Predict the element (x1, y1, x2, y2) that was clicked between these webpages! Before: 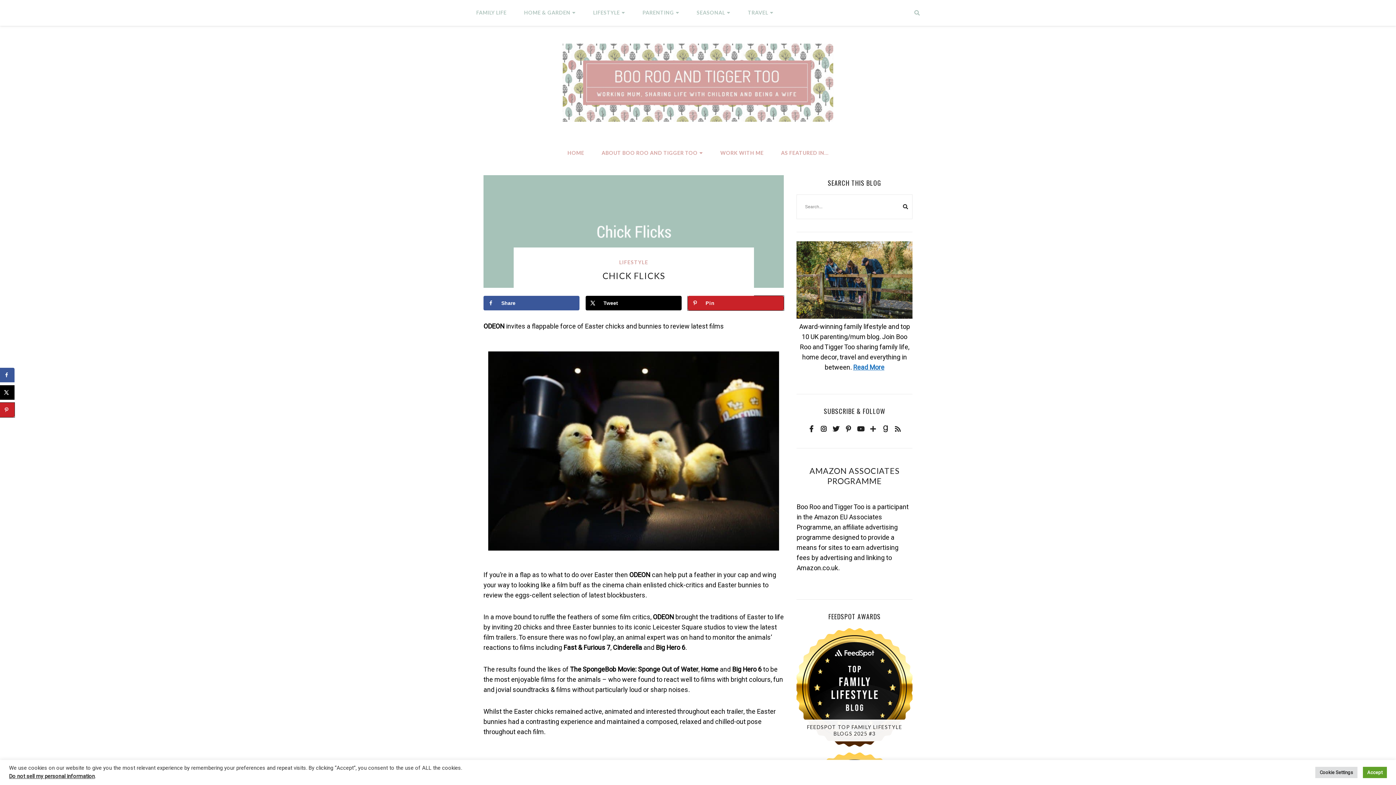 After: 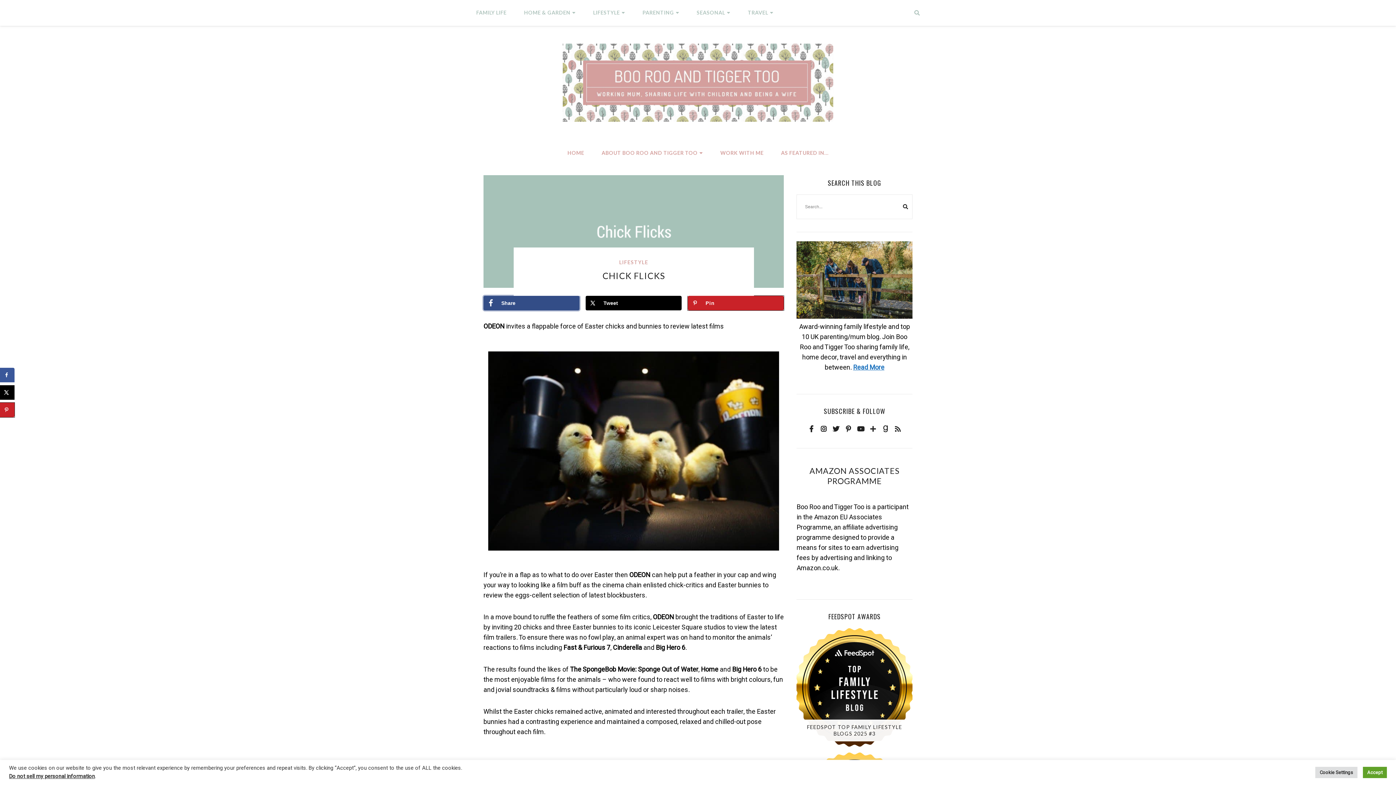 Action: bbox: (483, 295, 579, 310) label: Share on Facebook